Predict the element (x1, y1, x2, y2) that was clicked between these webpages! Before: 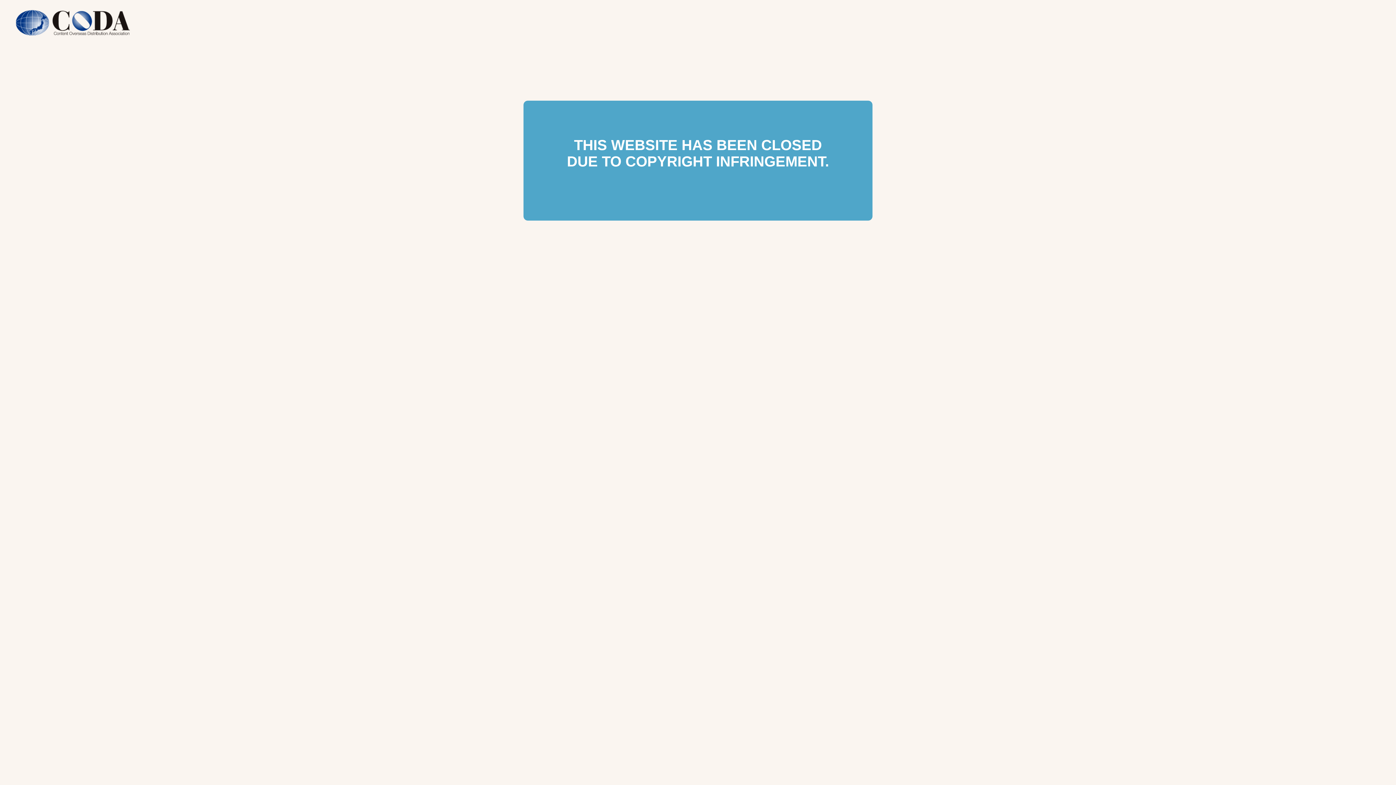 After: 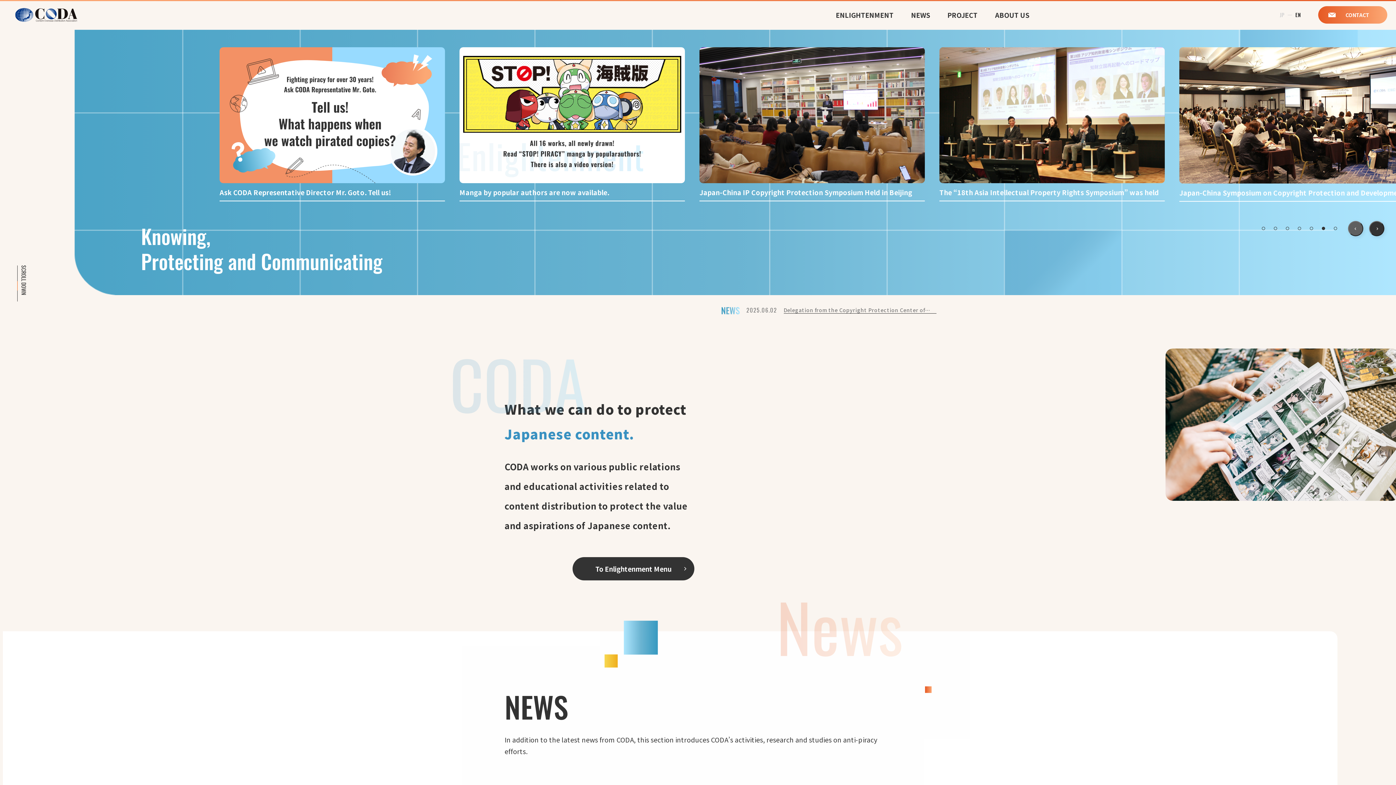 Action: bbox: (0, 41, 145, 47)